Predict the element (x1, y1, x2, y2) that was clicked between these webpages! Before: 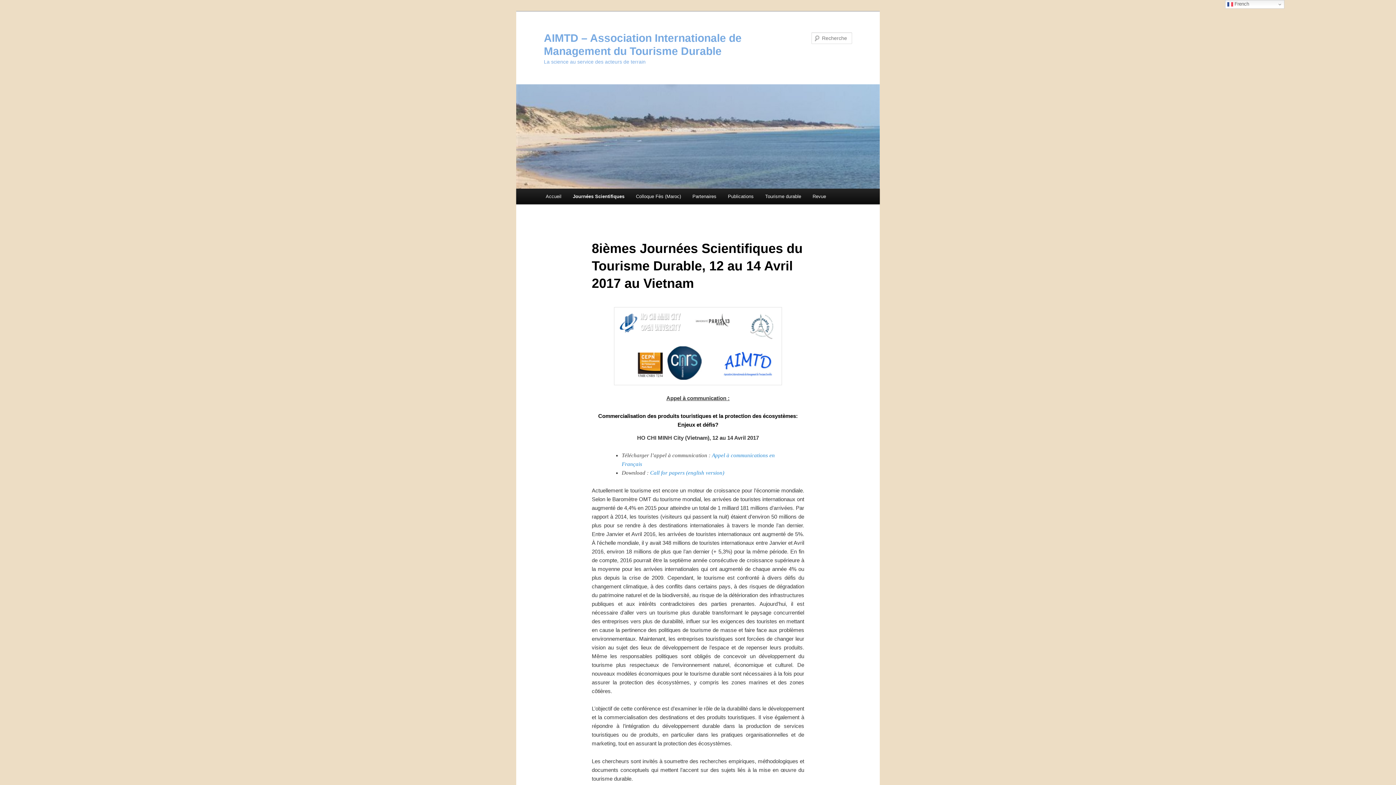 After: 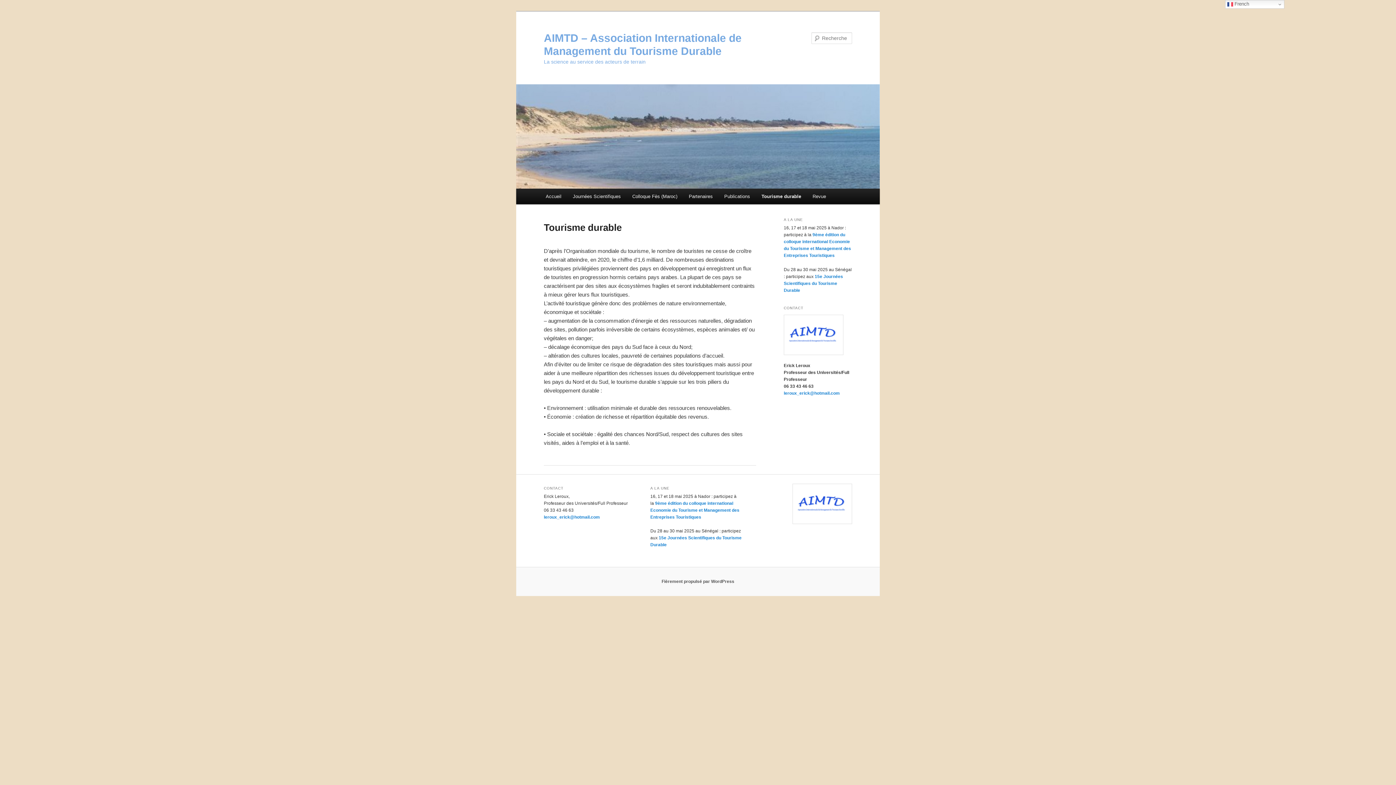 Action: bbox: (759, 188, 807, 204) label: Tourisme durable